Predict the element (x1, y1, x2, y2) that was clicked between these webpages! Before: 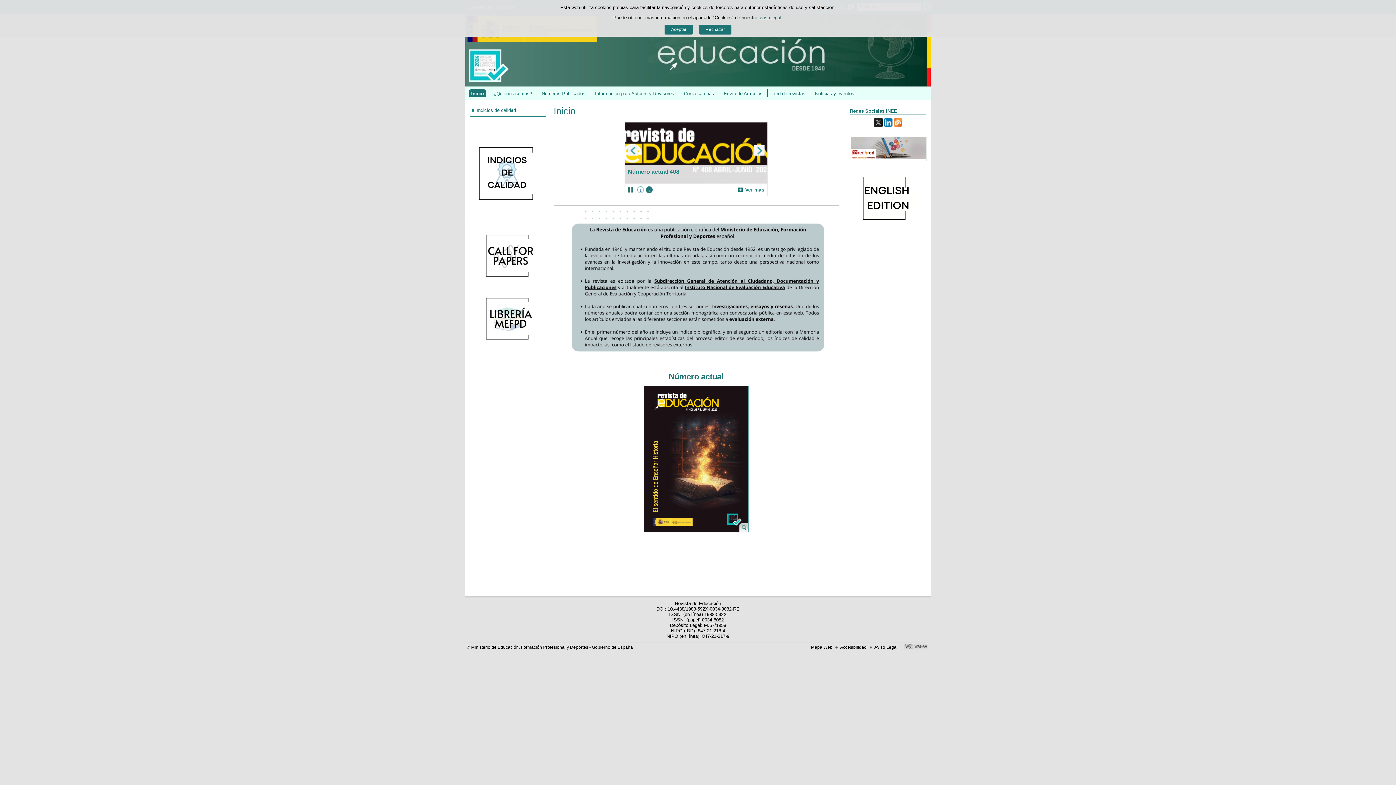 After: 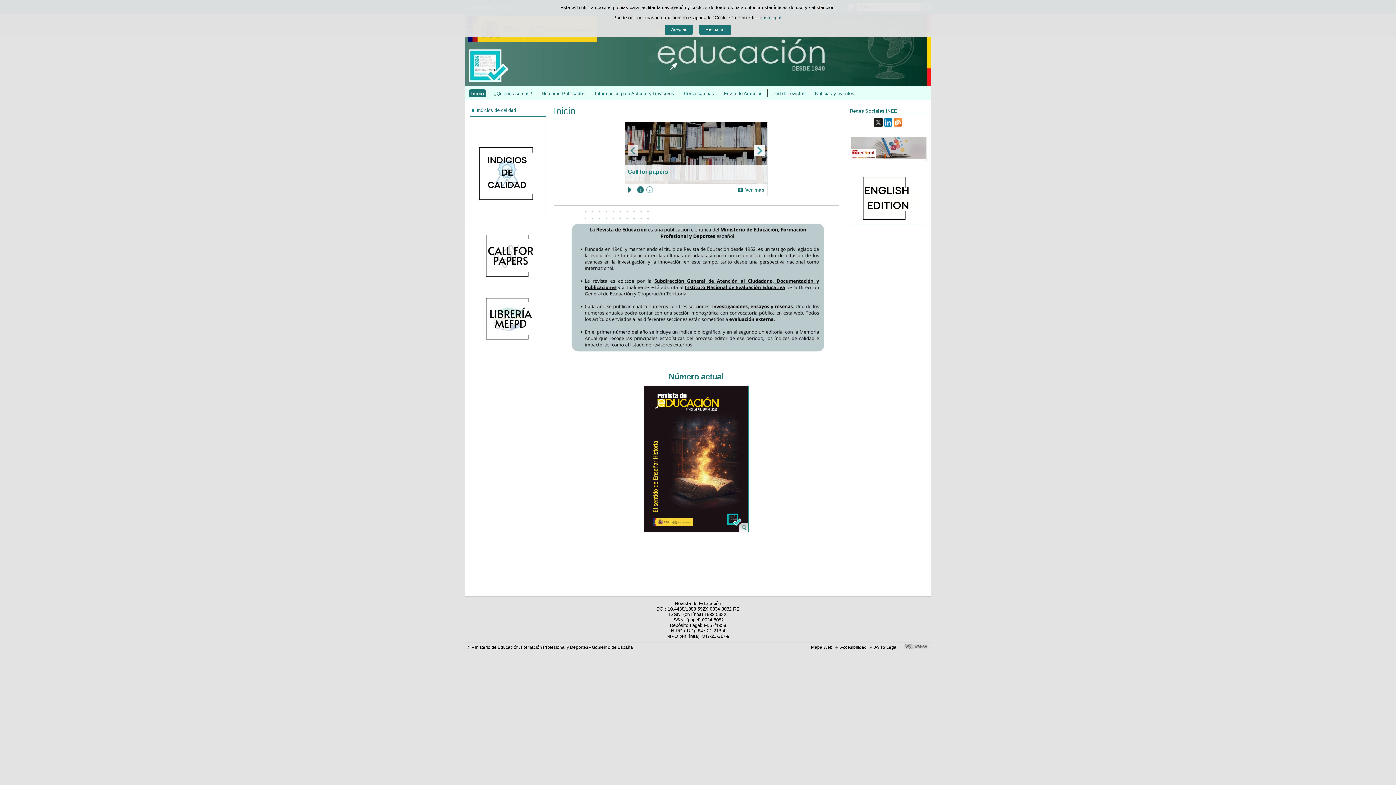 Action: bbox: (628, 145, 638, 155) label: Ir al elemento anterior del carrusel